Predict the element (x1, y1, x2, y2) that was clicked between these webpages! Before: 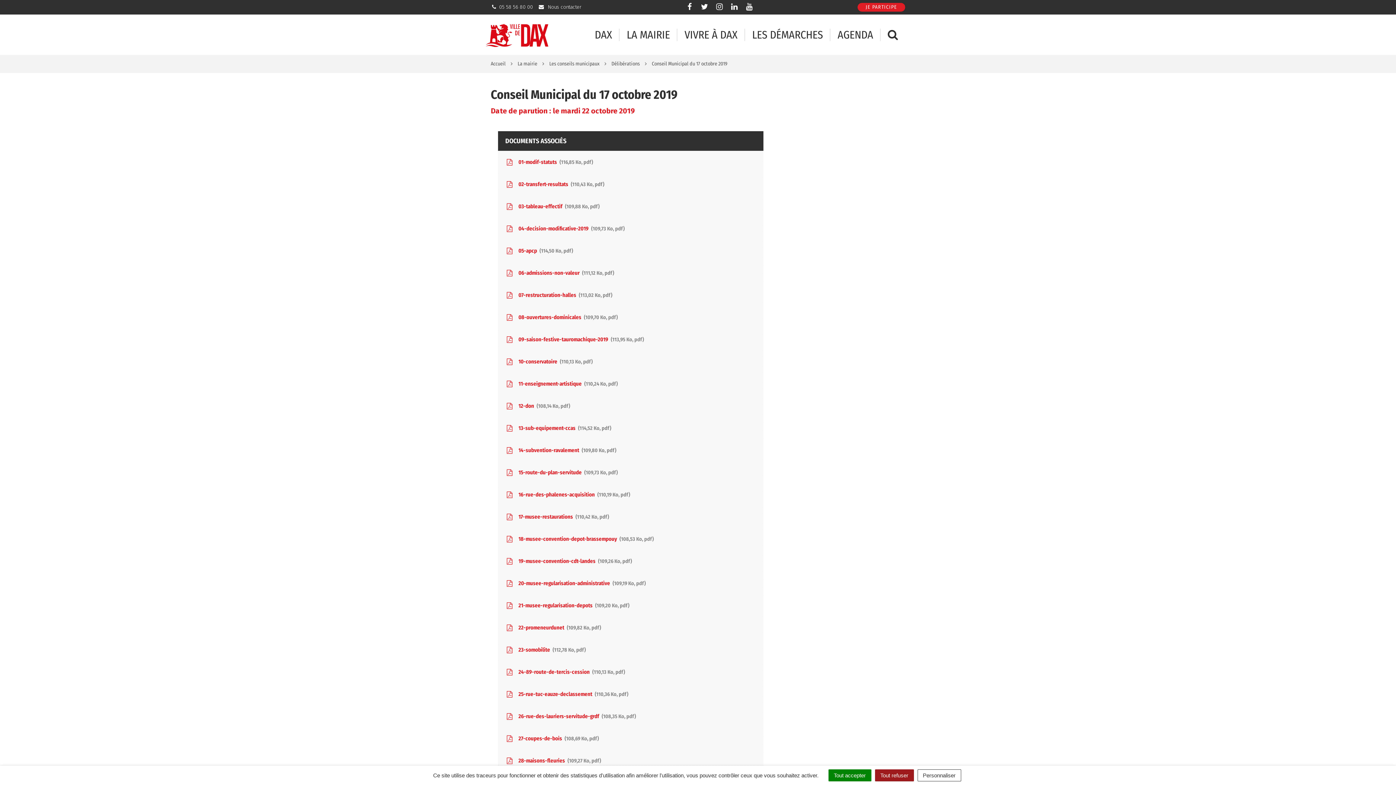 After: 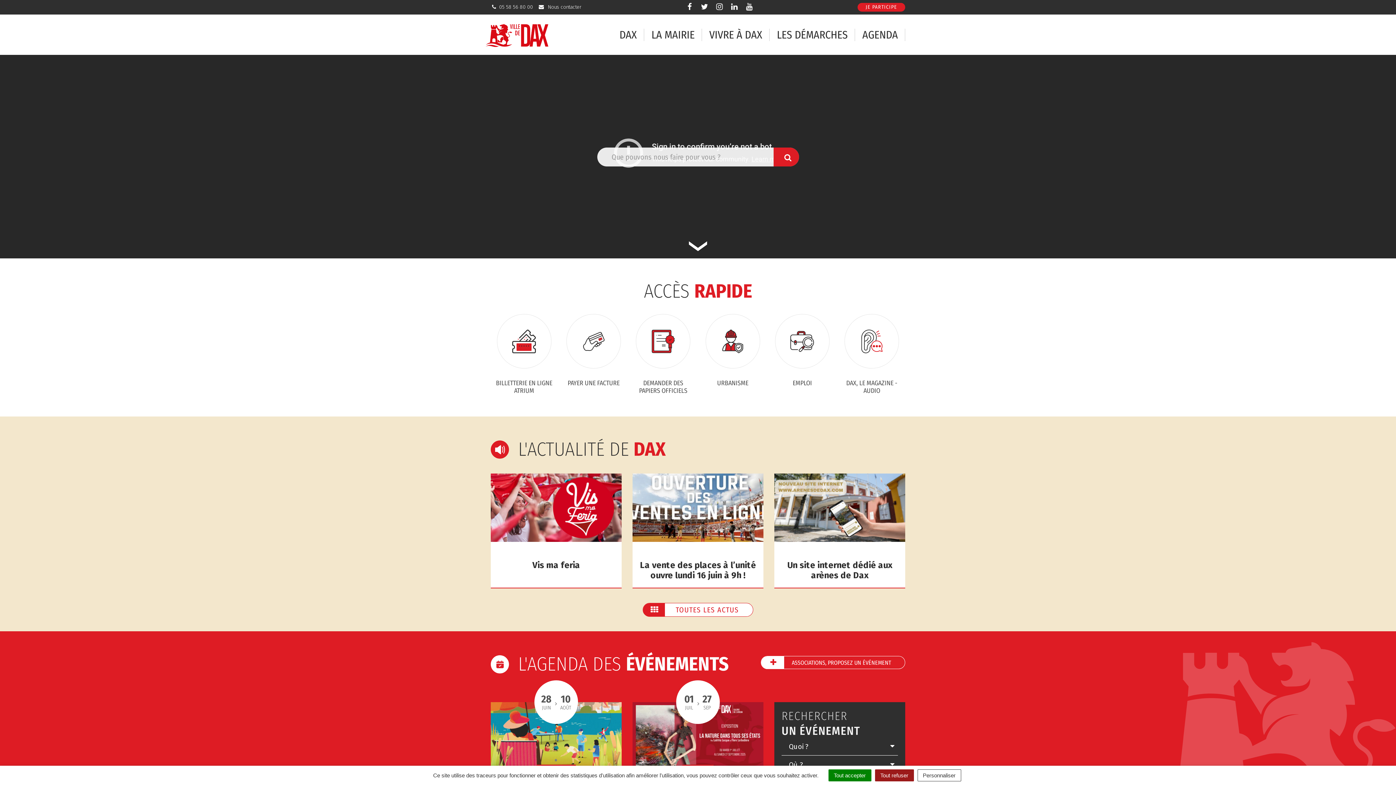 Action: label: Accueil bbox: (490, 60, 505, 66)